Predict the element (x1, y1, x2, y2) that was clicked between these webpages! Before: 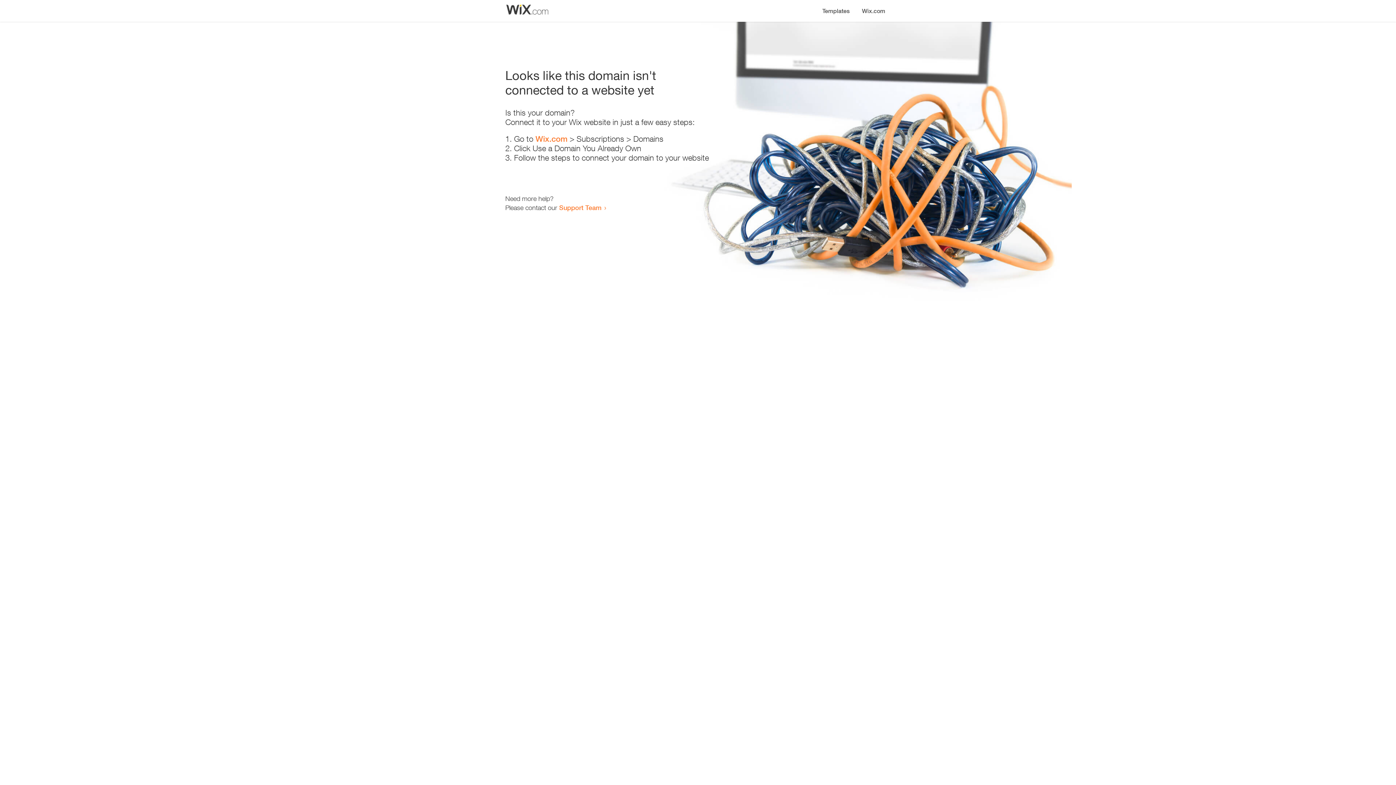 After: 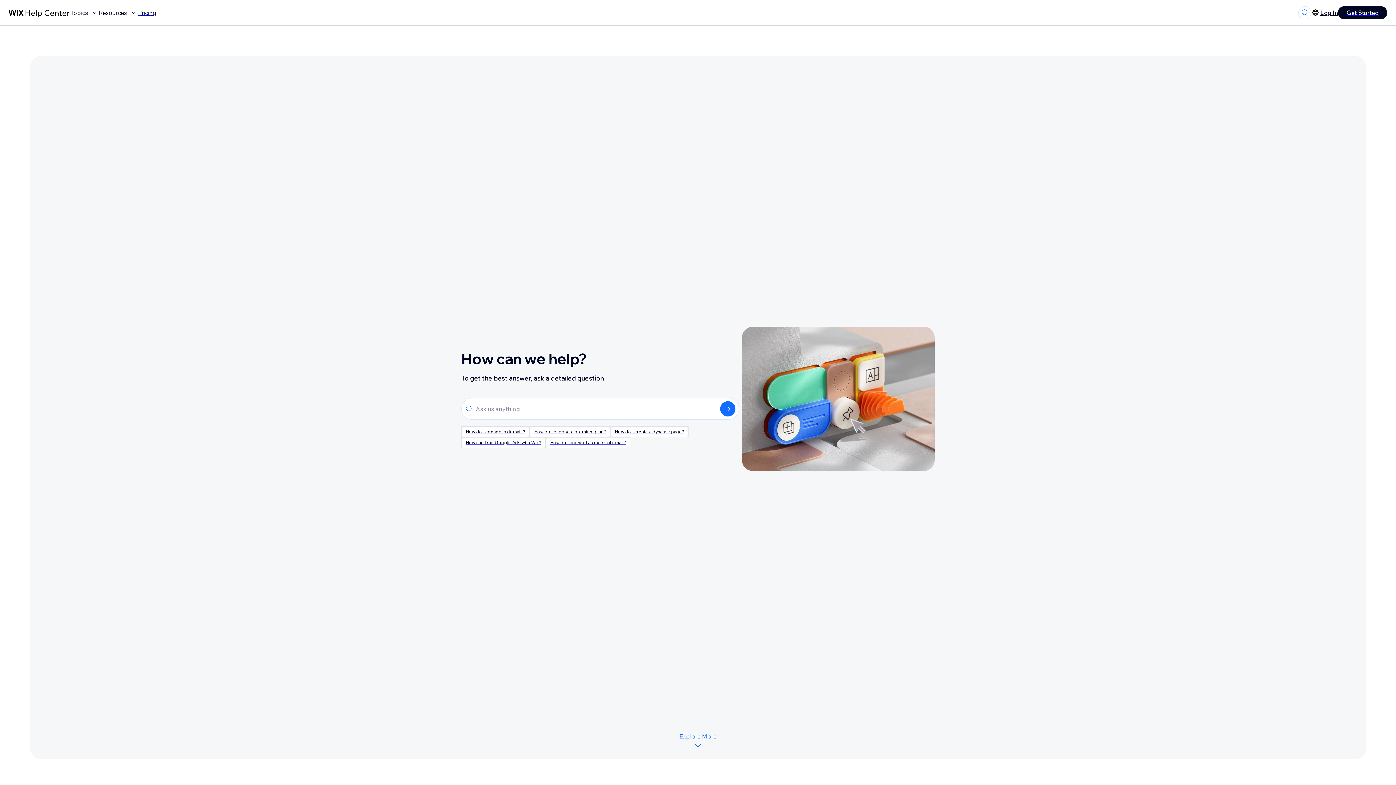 Action: bbox: (559, 203, 601, 211) label: Support Team